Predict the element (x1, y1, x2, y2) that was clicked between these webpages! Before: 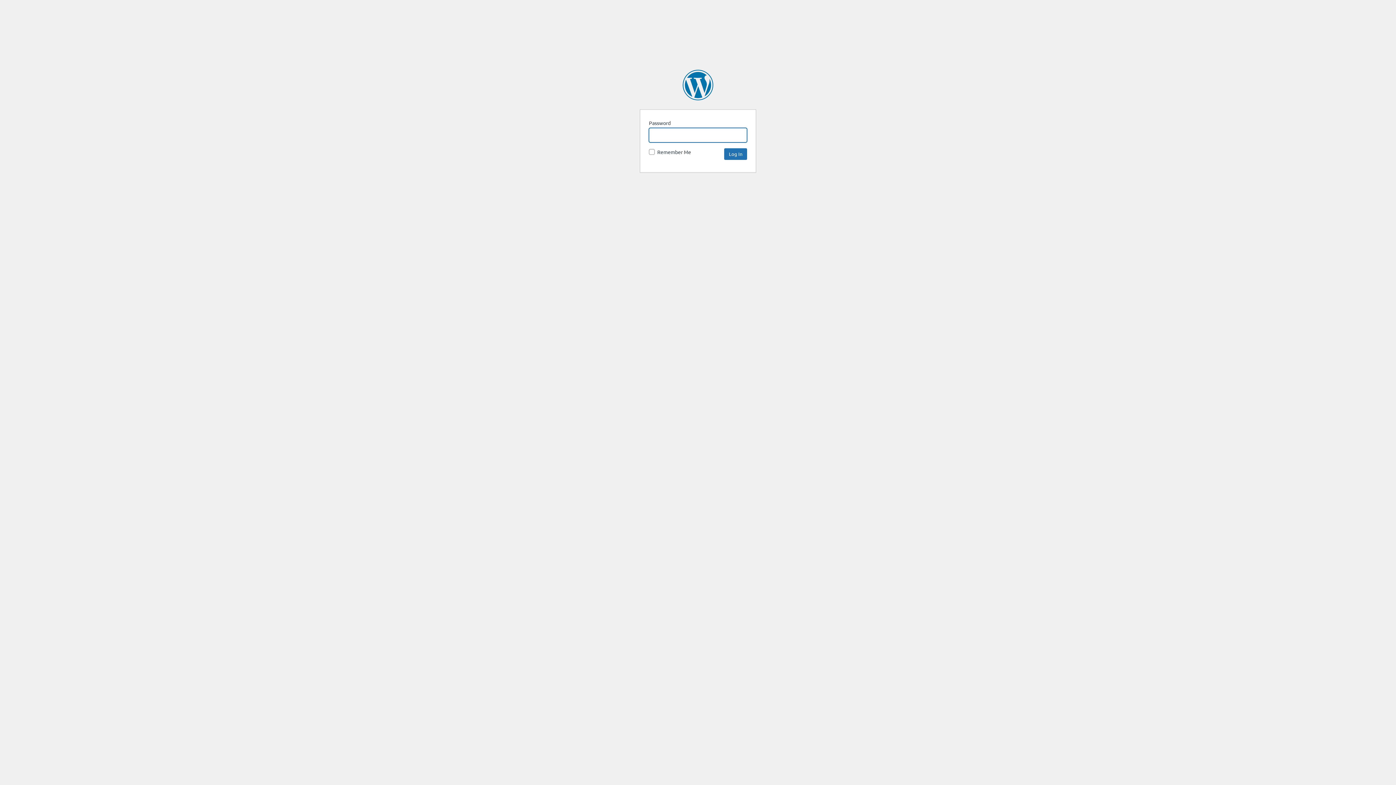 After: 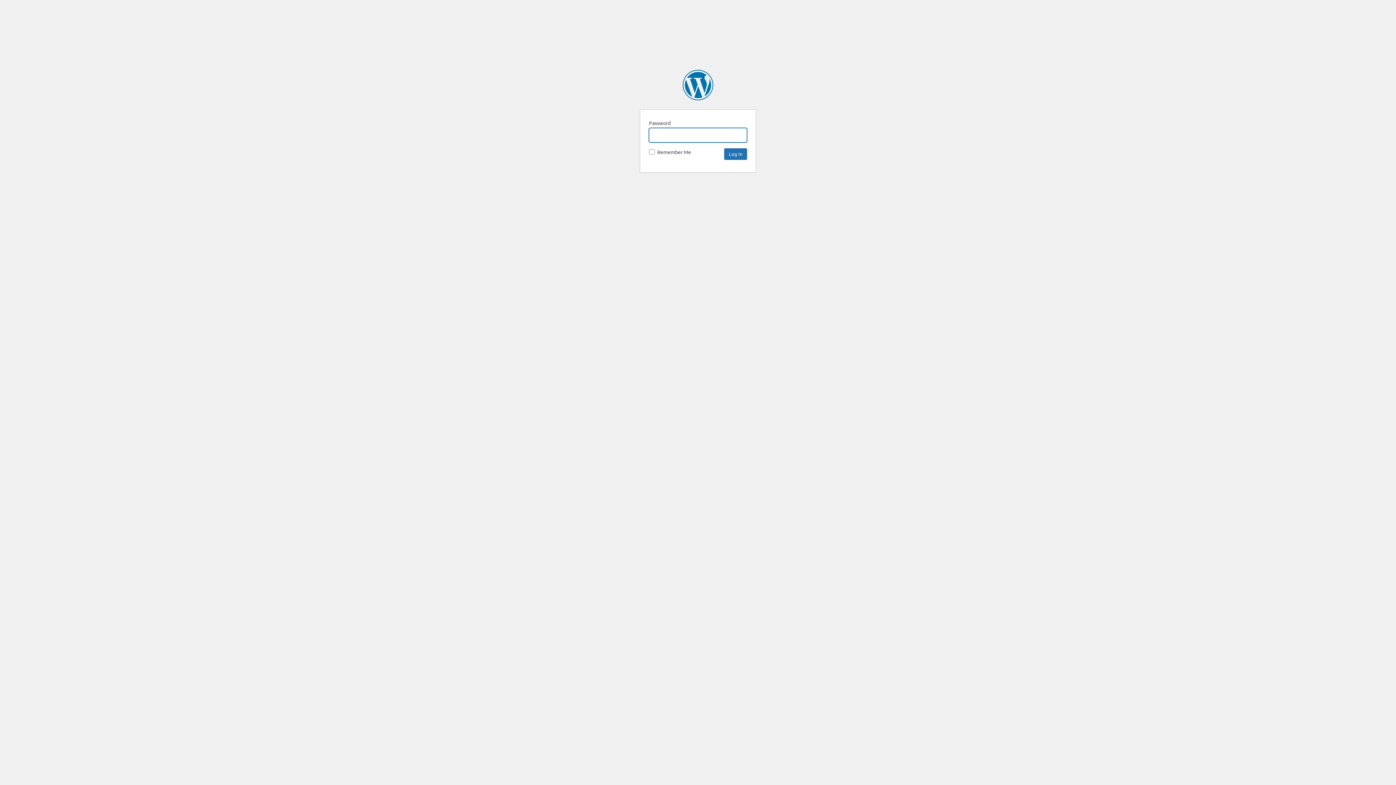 Action: bbox: (682, 69, 713, 100) label: SpaceNews